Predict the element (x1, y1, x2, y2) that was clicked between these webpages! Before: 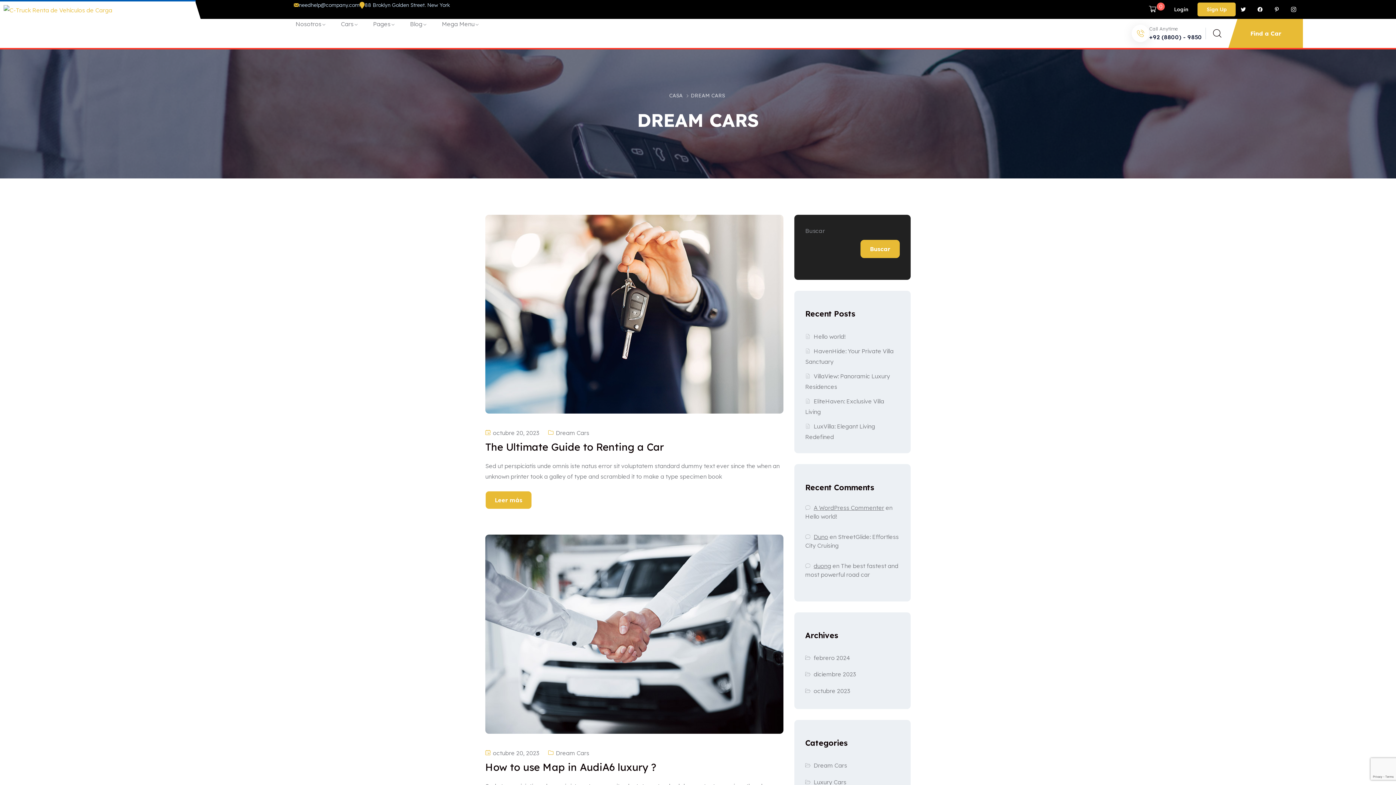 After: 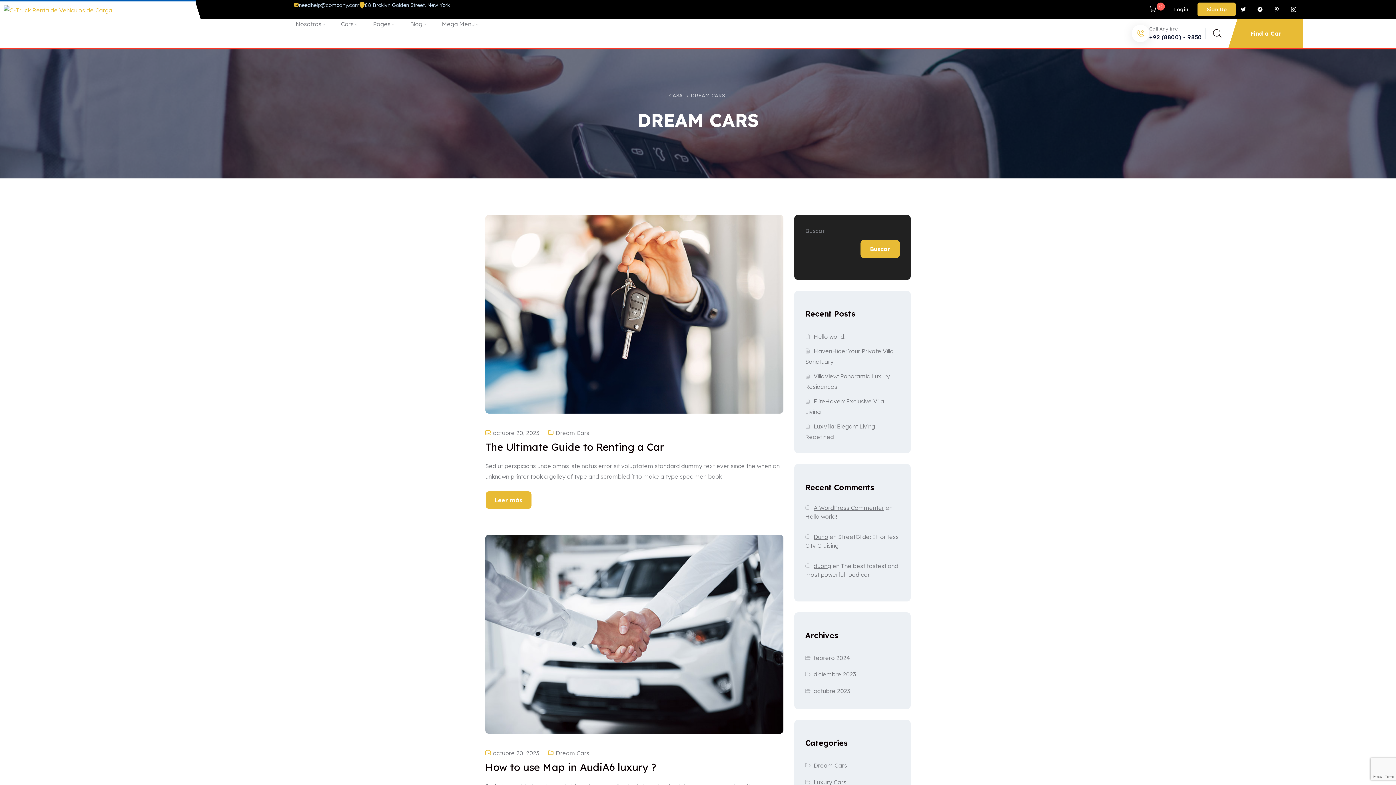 Action: label: Dream Cars bbox: (556, 429, 589, 436)